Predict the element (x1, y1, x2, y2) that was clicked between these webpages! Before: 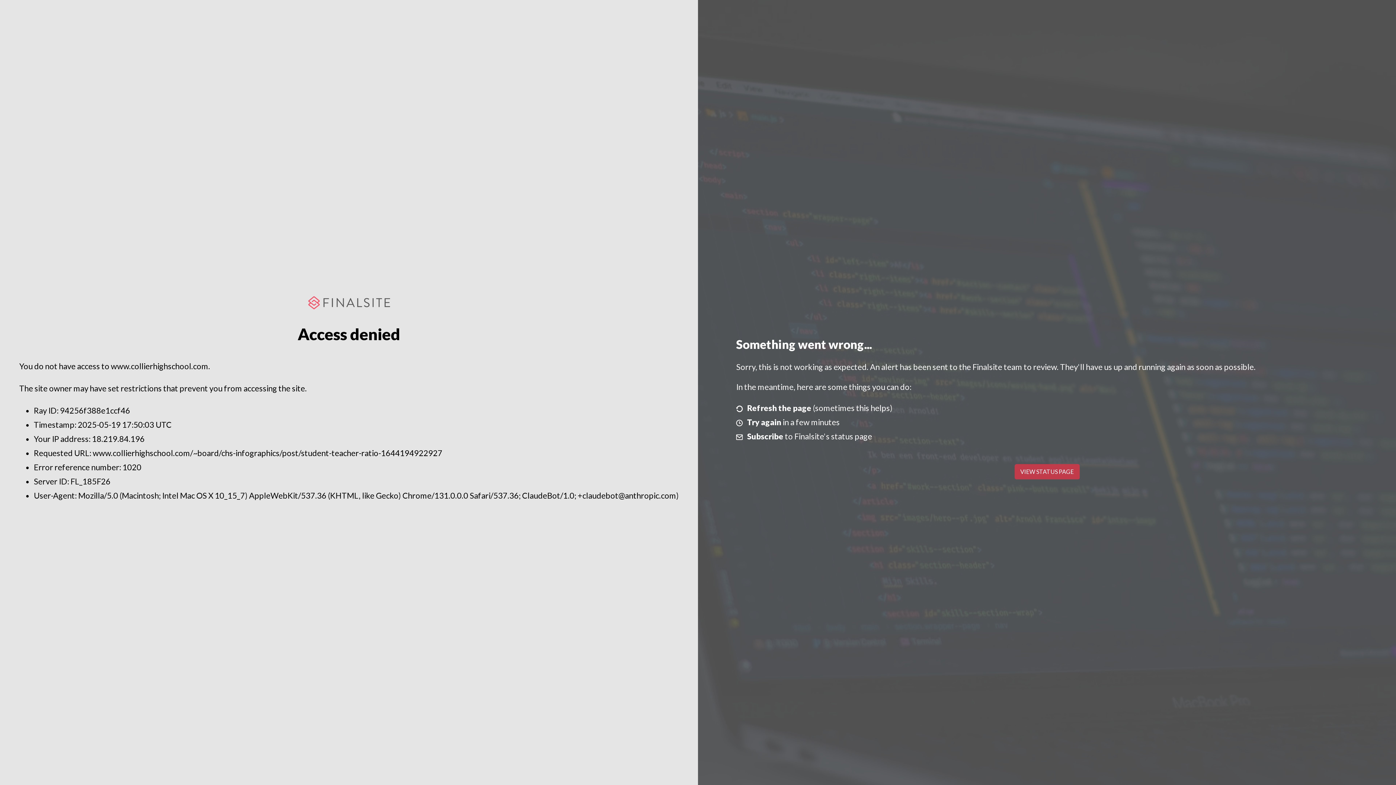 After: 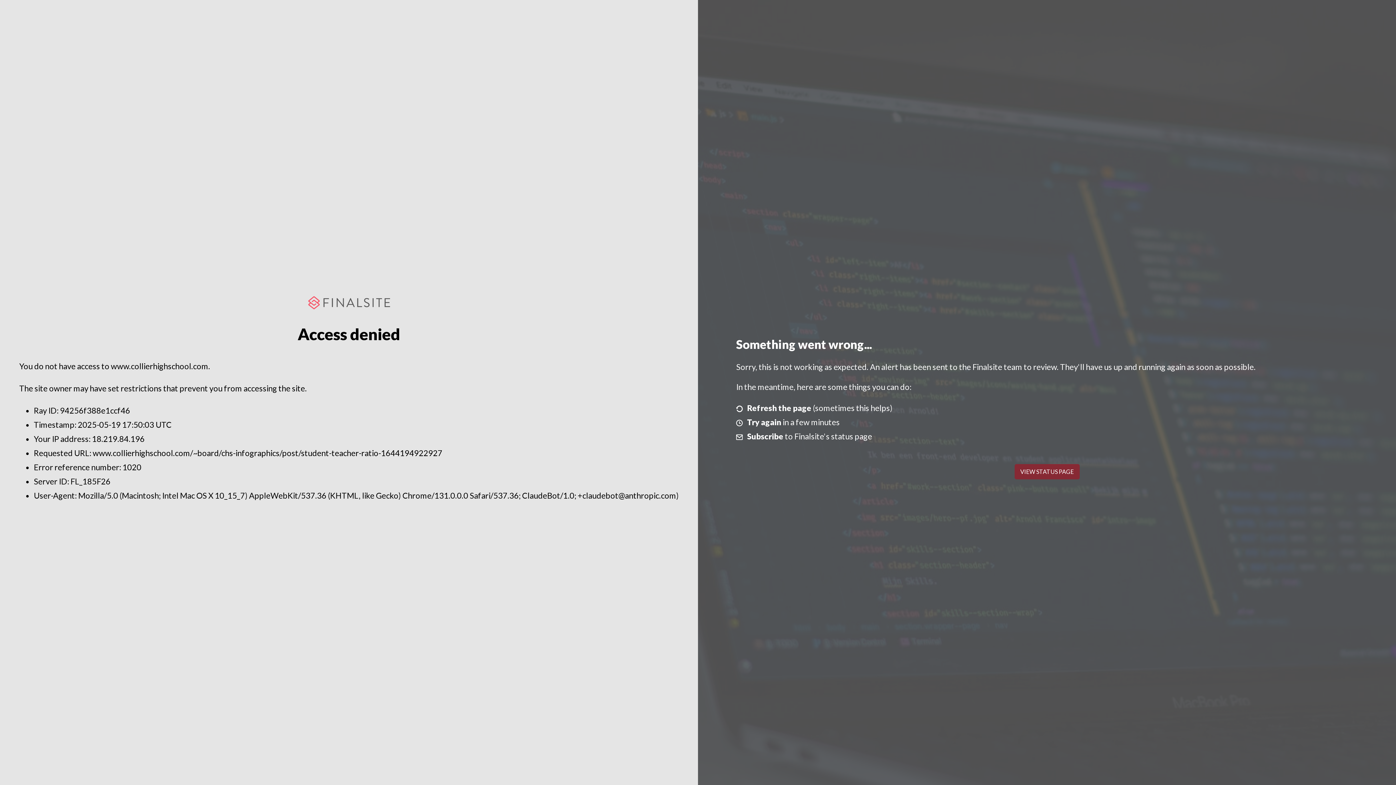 Action: label: VIEW STATUS PAGE bbox: (1014, 464, 1079, 479)